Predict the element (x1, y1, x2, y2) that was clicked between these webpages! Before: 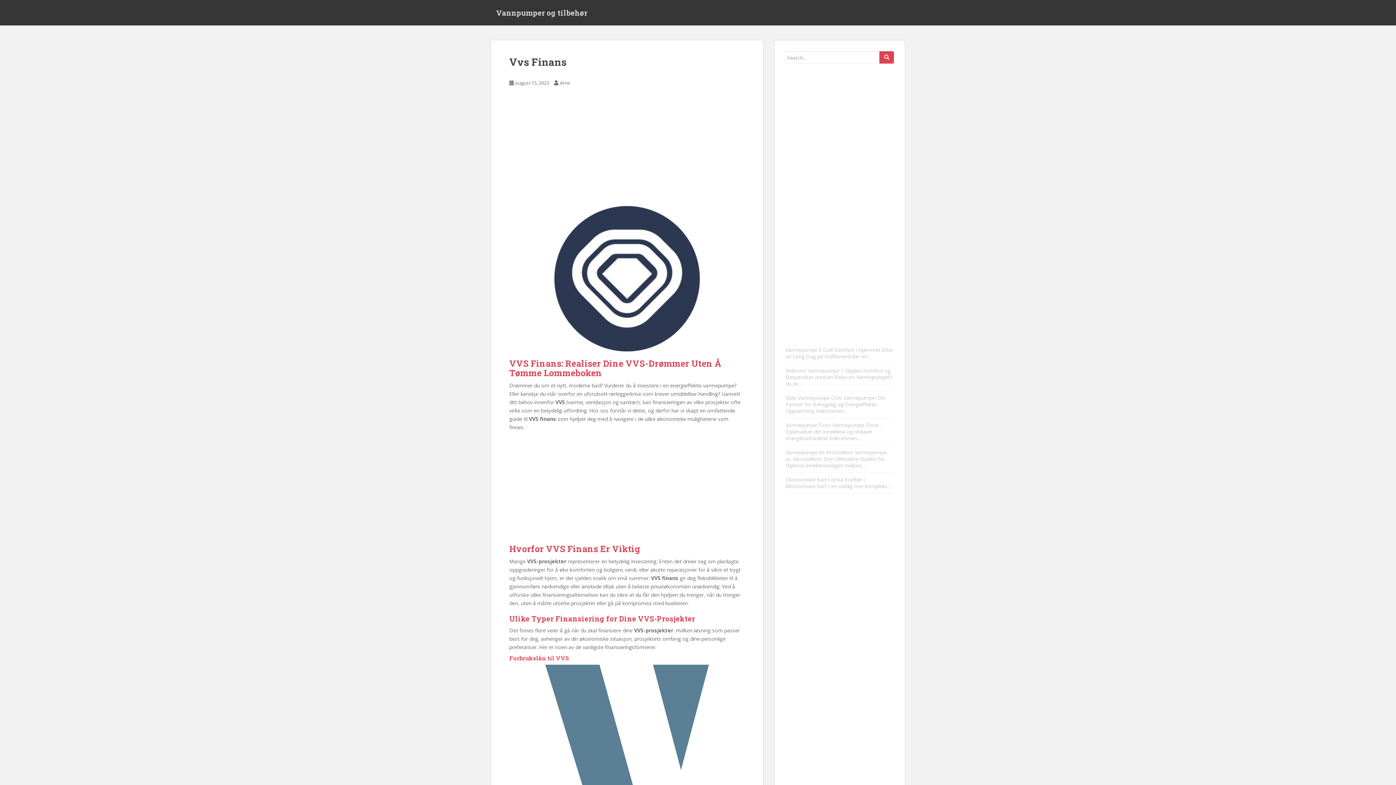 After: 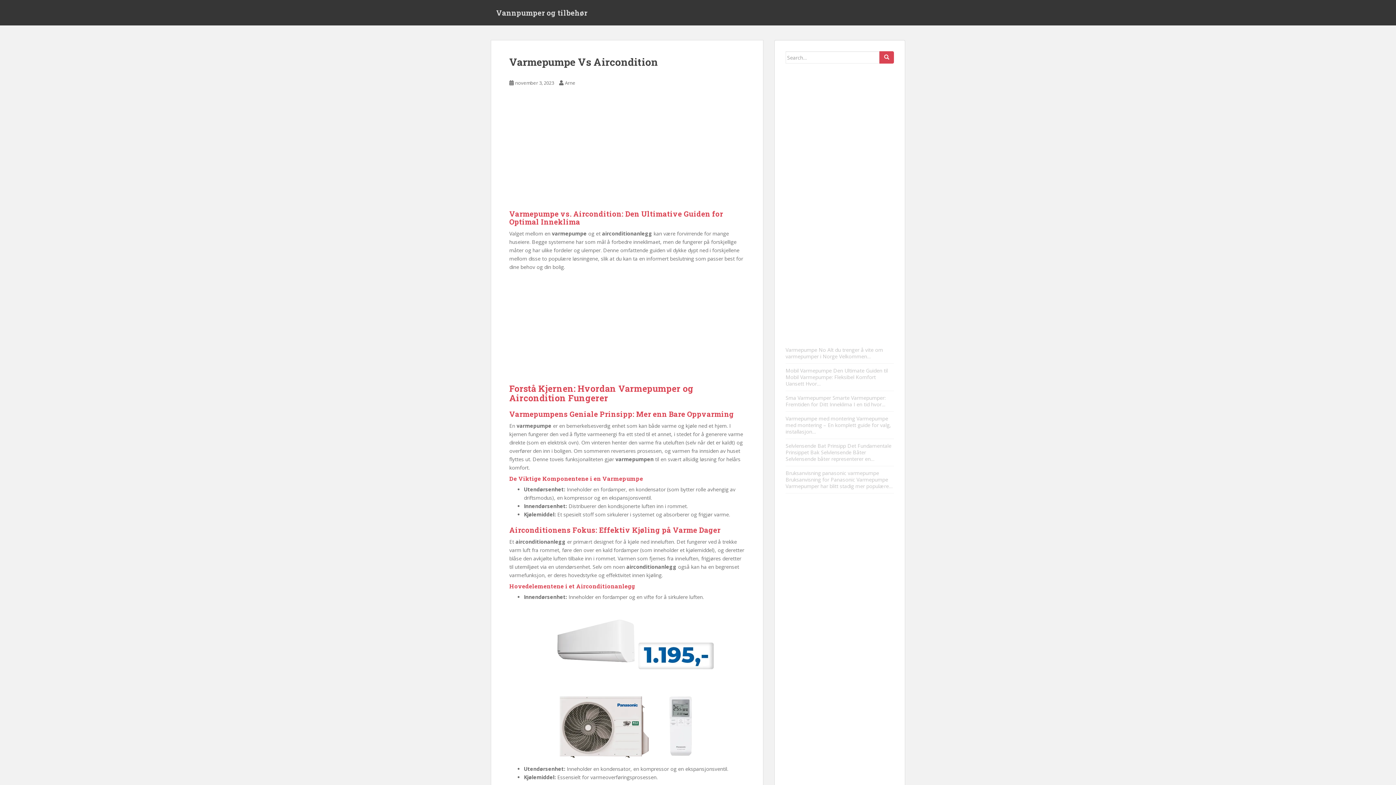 Action: bbox: (785, 449, 853, 456) label: Varmepumpe Vs Aircondition